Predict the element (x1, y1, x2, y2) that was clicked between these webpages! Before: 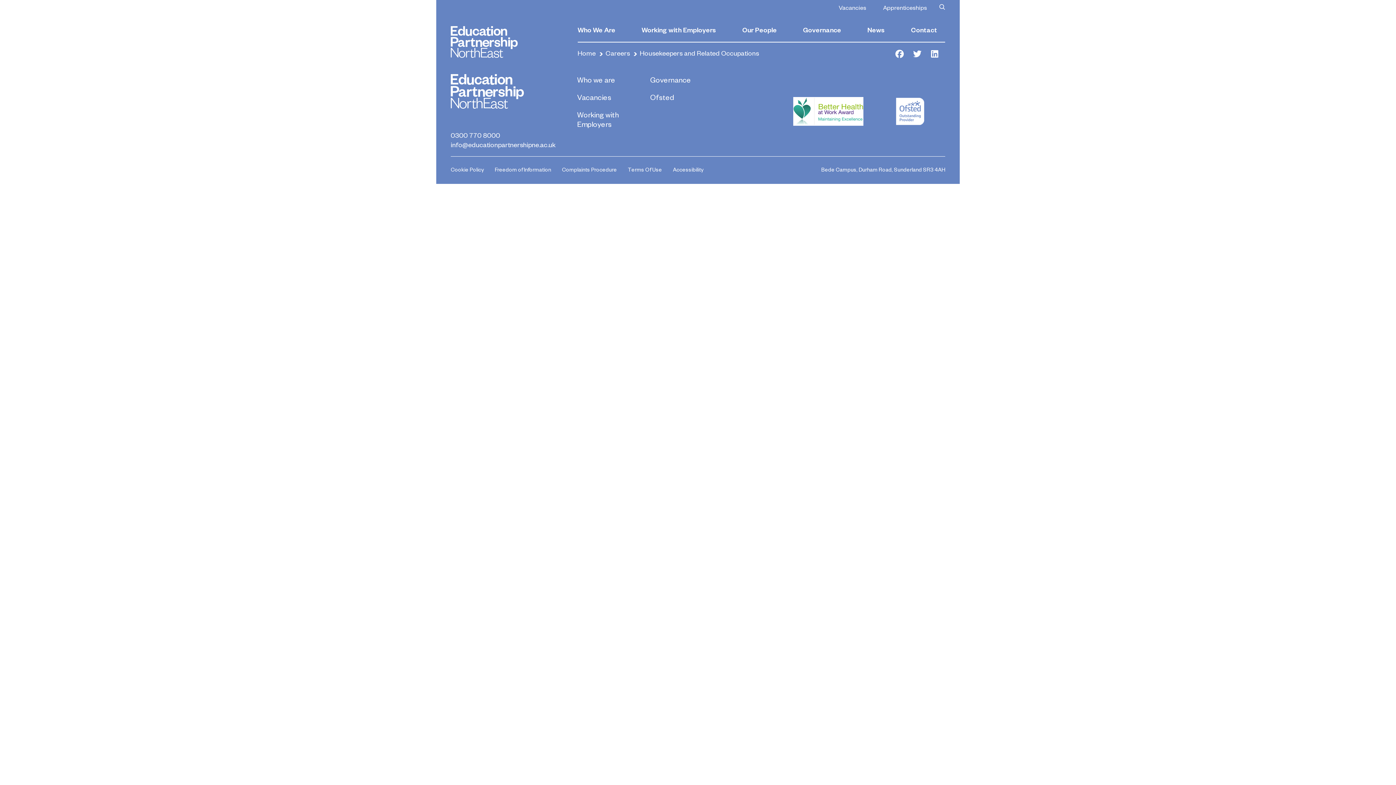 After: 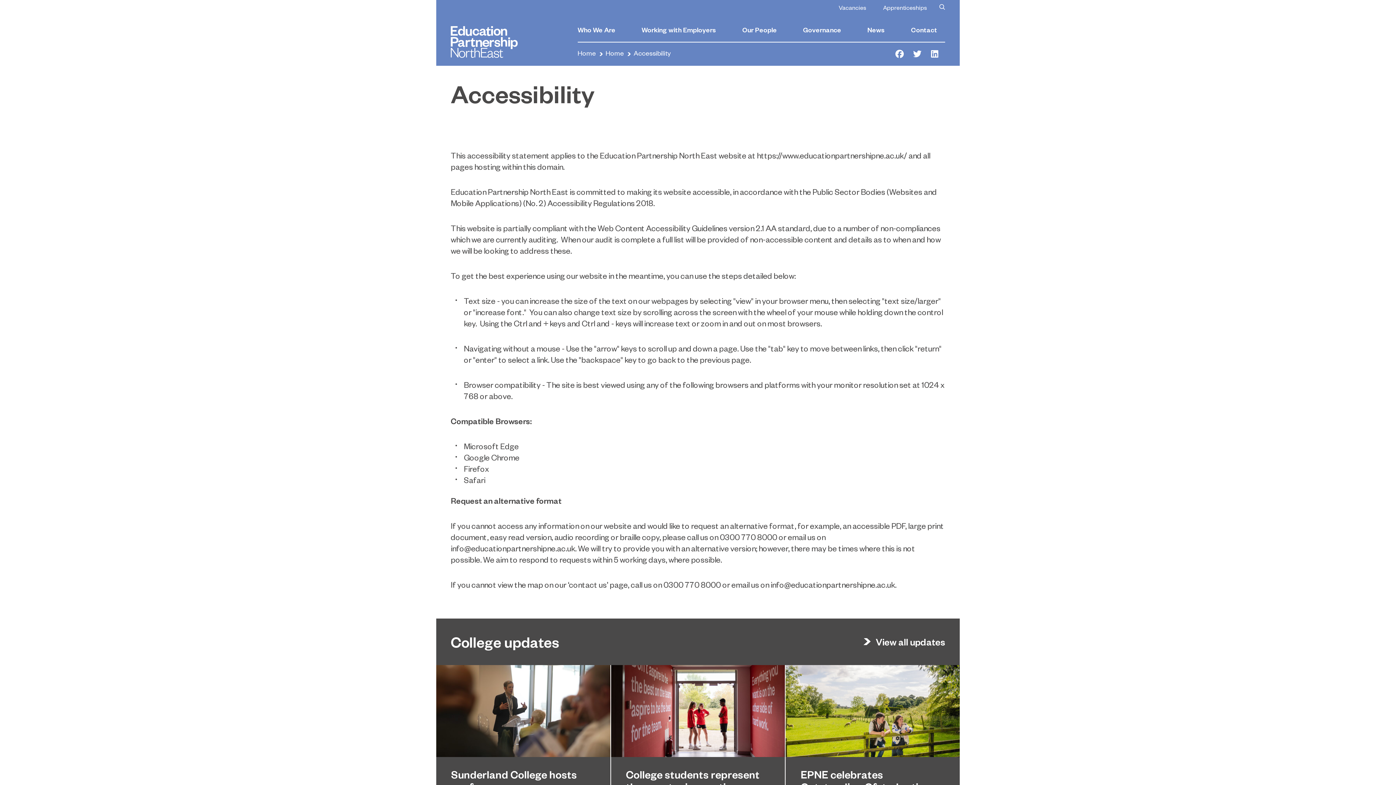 Action: label: Accessibility bbox: (673, 166, 703, 173)